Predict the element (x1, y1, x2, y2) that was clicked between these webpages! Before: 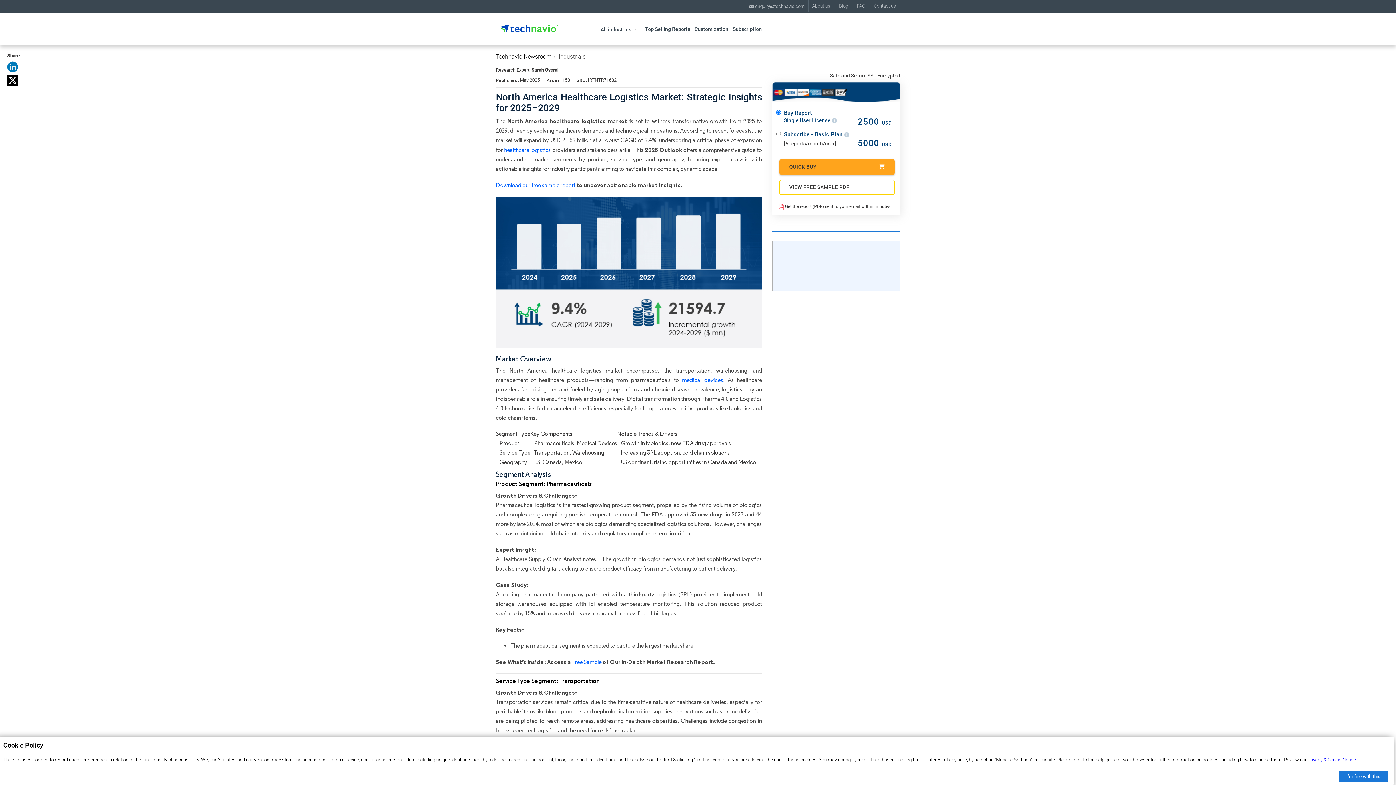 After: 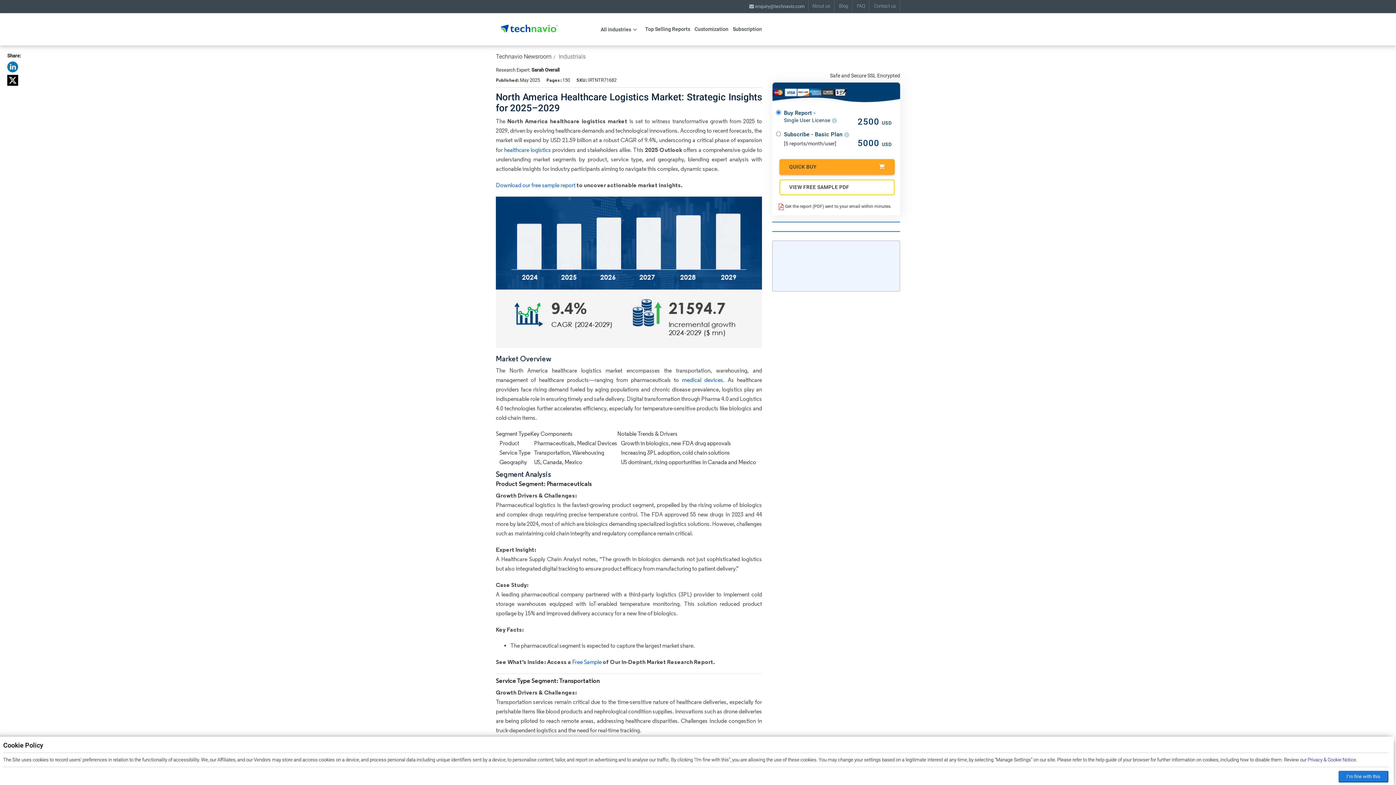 Action: label: Industrials bbox: (558, 53, 585, 60)